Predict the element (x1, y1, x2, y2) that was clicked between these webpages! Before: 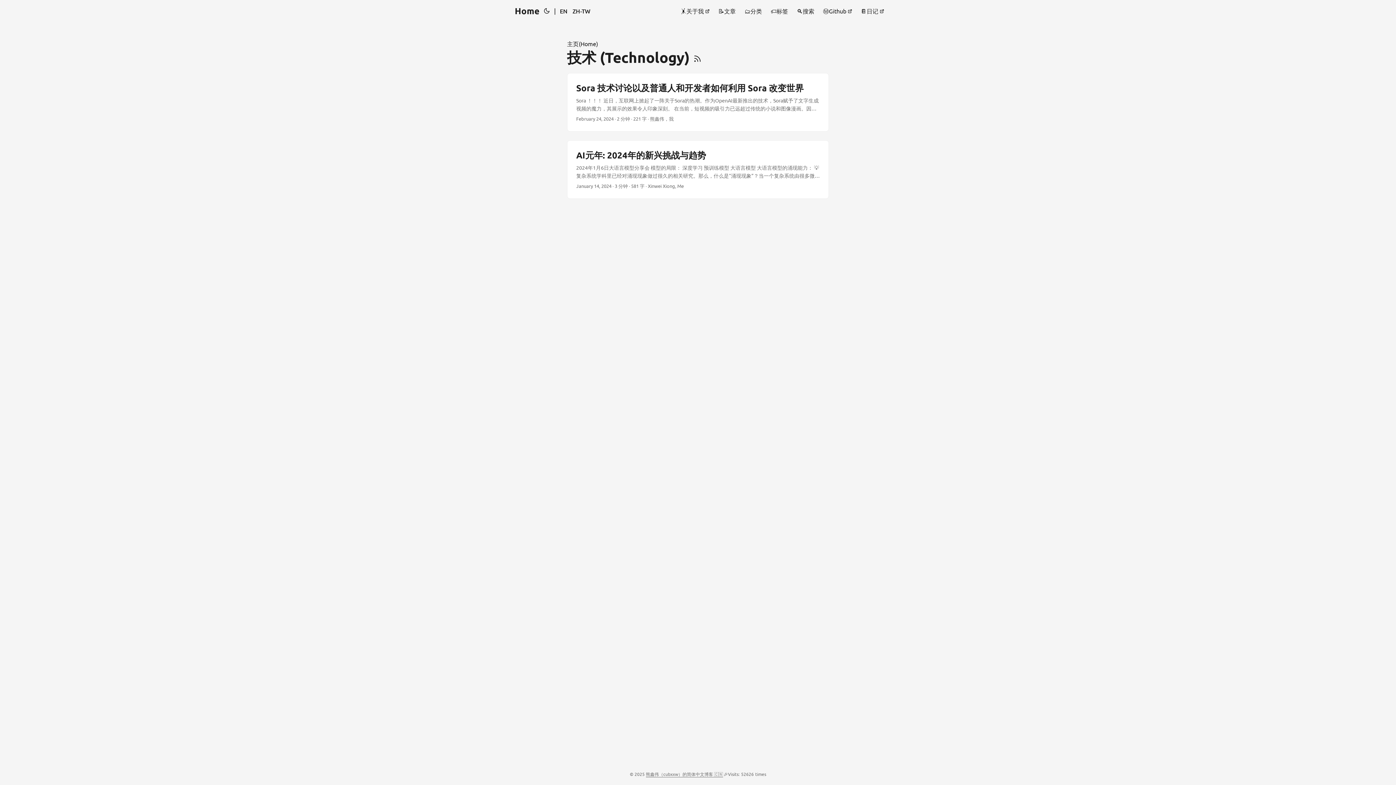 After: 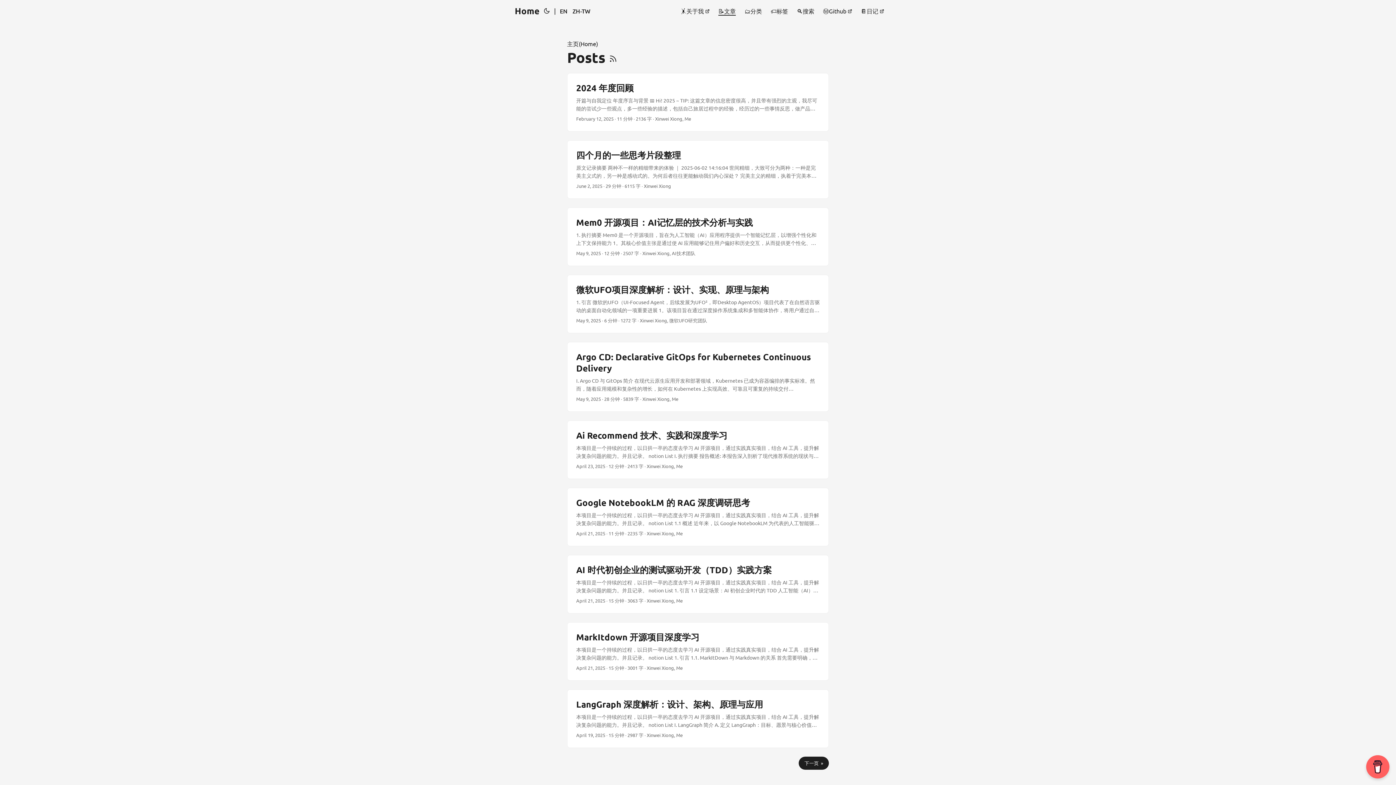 Action: label: 📝文章 bbox: (718, 0, 736, 21)